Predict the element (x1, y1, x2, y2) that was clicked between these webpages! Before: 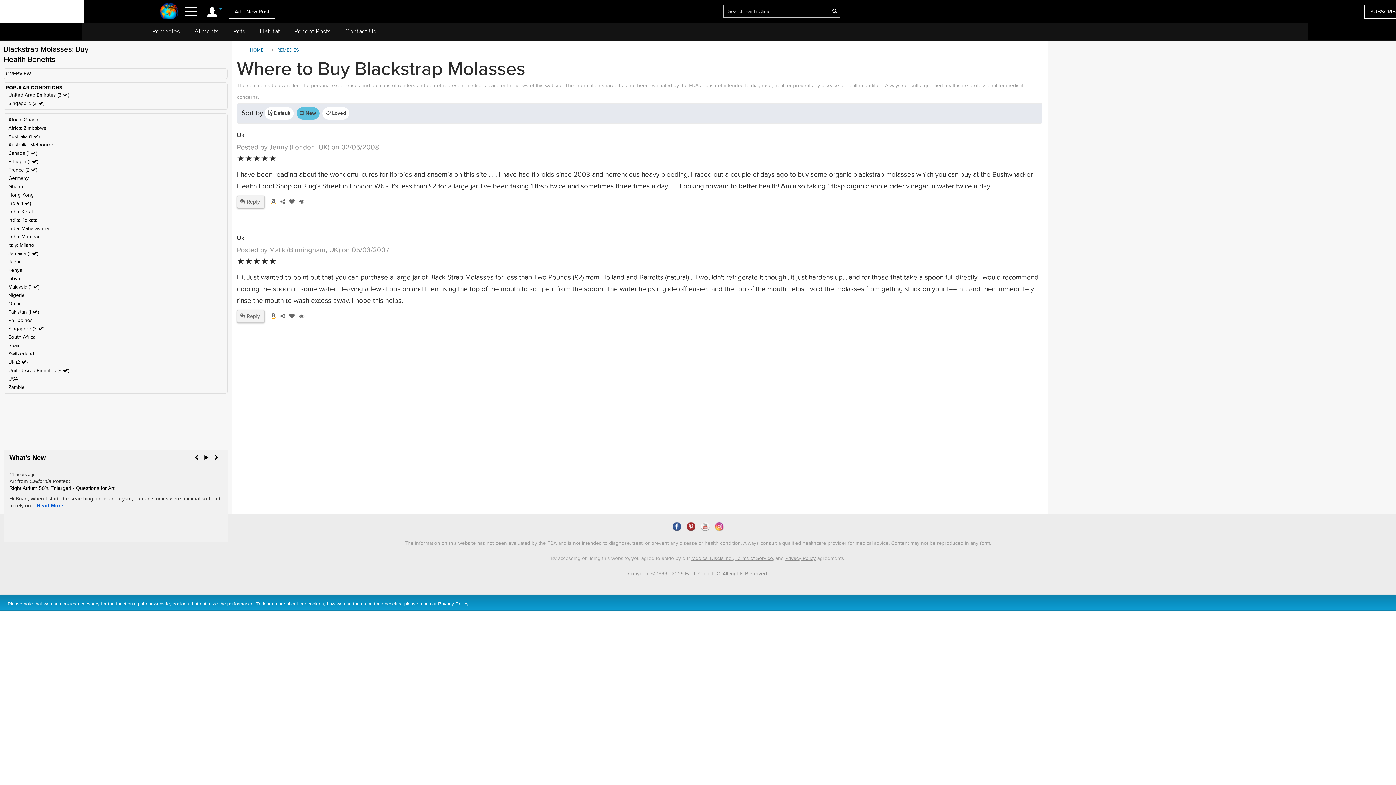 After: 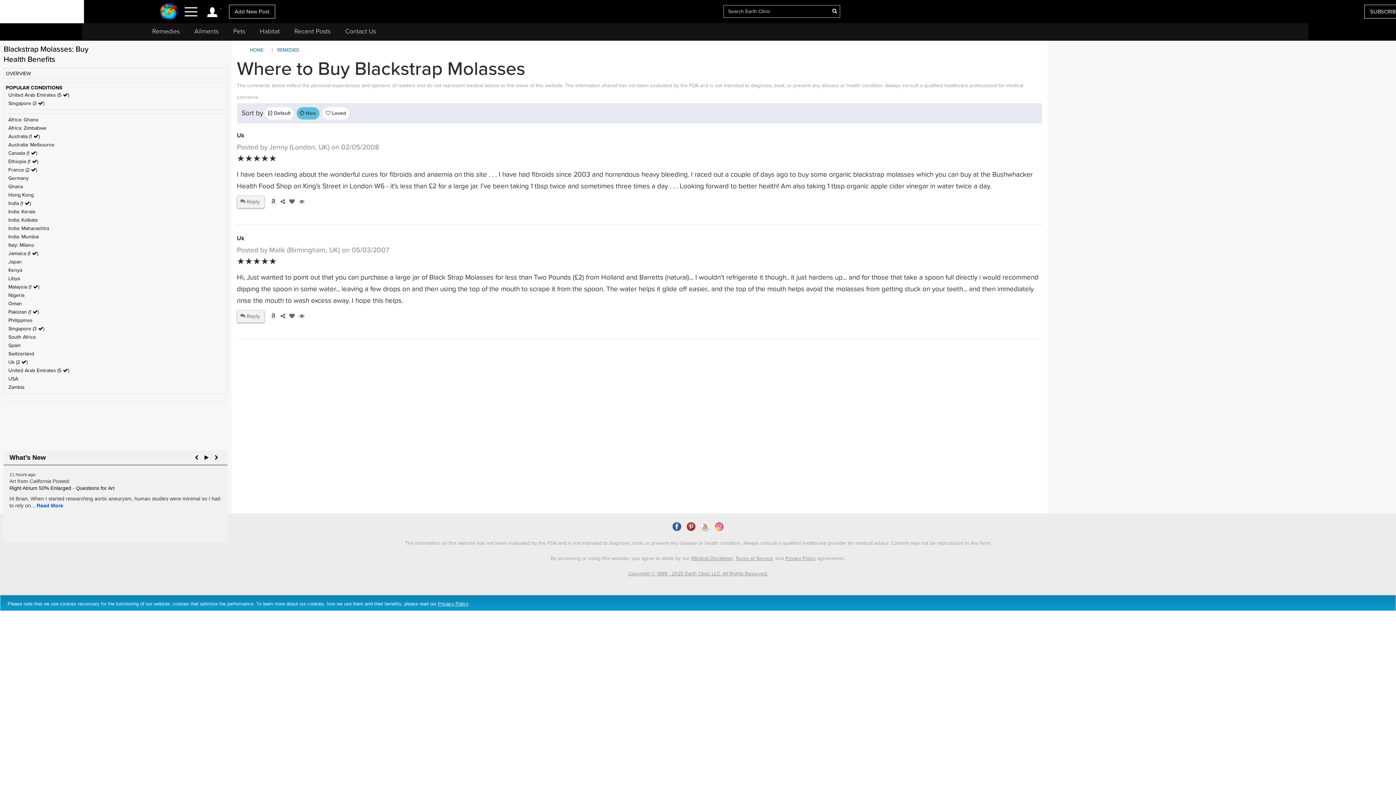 Action: bbox: (204, 5, 224, 17) label:  